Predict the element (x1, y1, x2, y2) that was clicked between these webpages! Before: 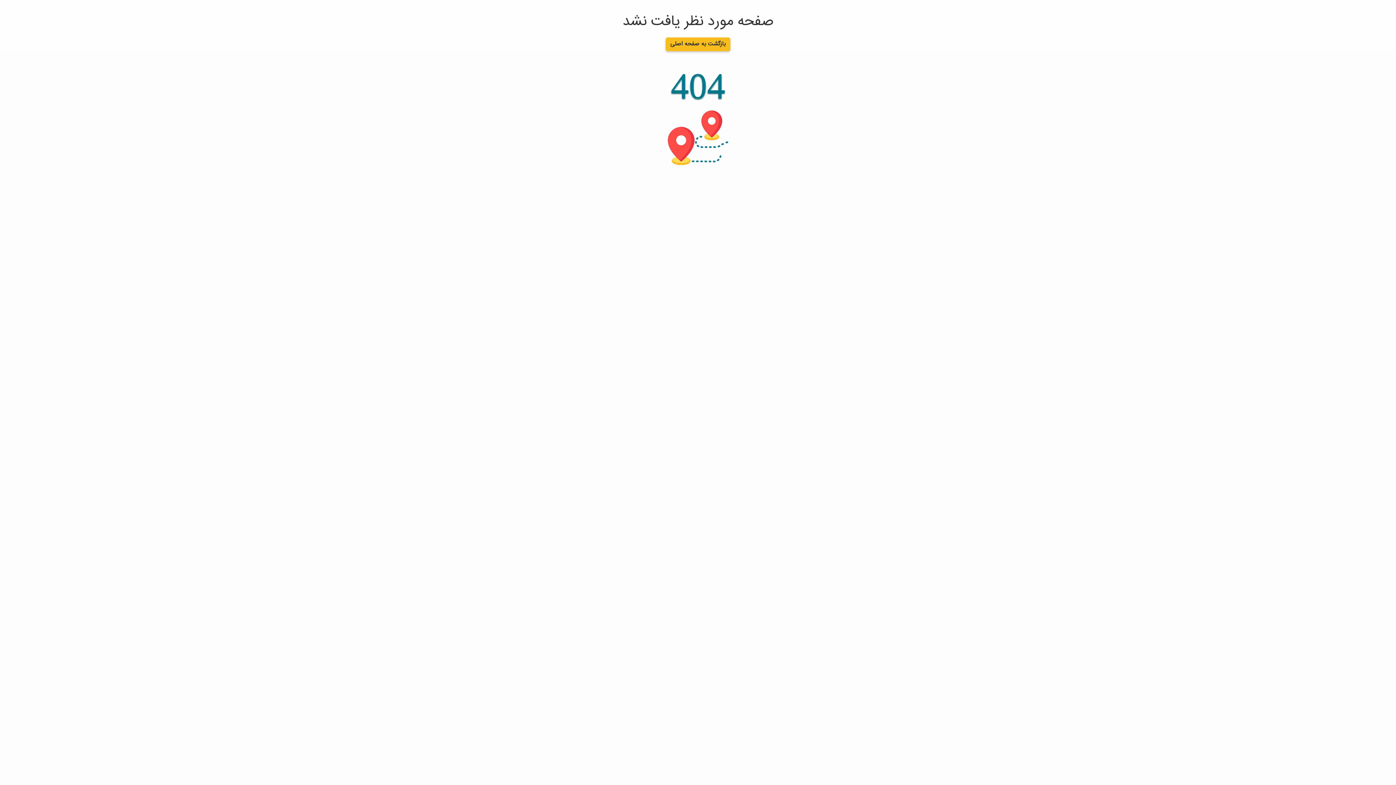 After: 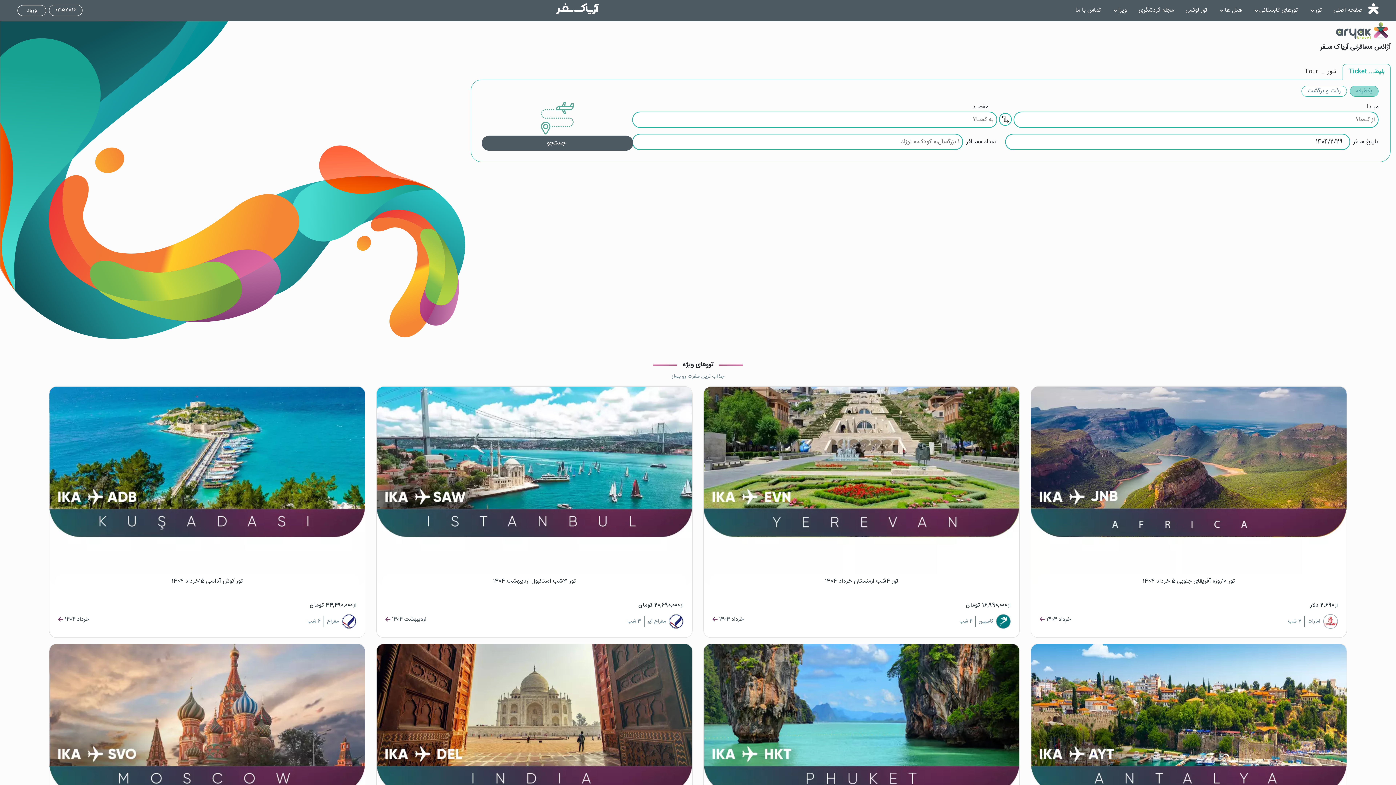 Action: label: بازگشت به صفحه اصلی bbox: (665, 37, 730, 51)